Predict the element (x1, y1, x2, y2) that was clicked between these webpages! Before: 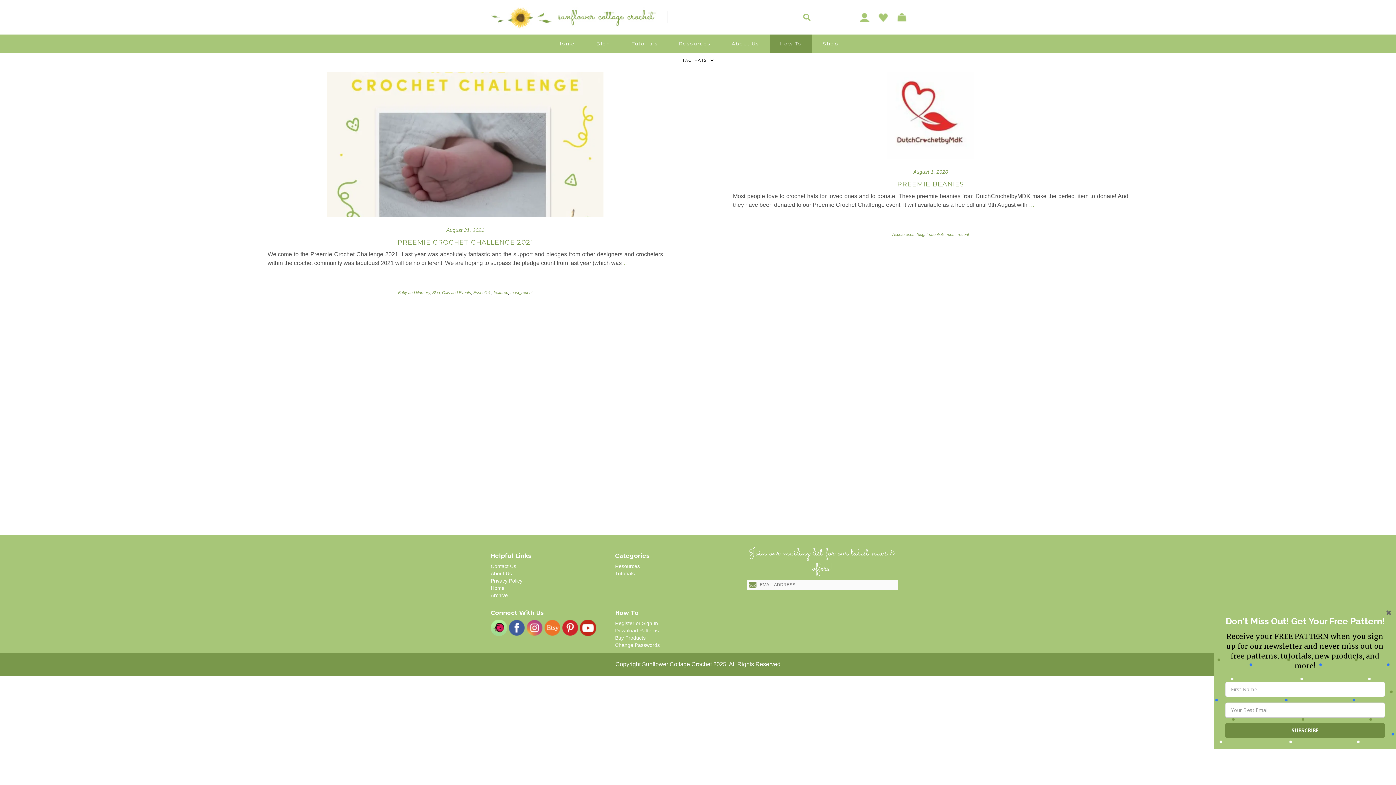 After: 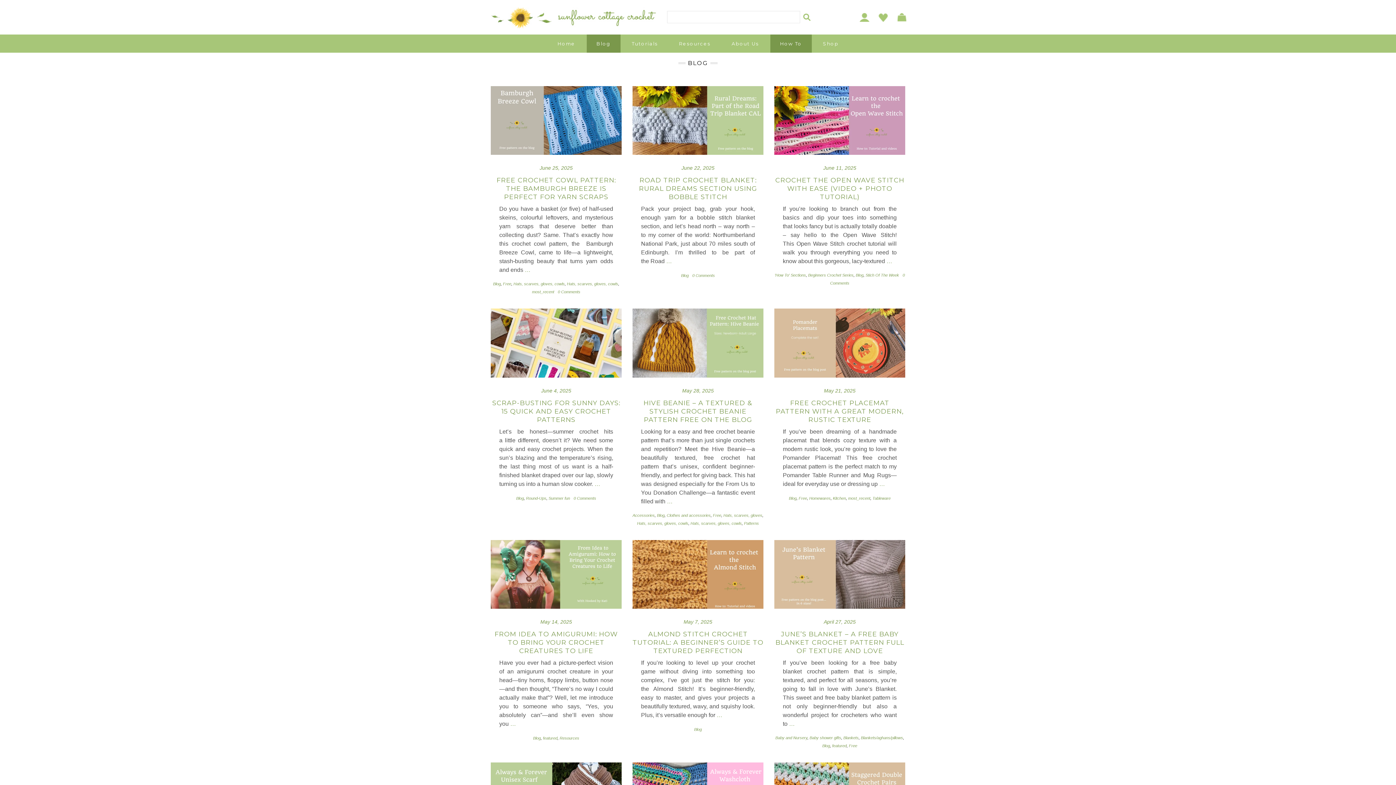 Action: label: Blog bbox: (916, 232, 924, 236)